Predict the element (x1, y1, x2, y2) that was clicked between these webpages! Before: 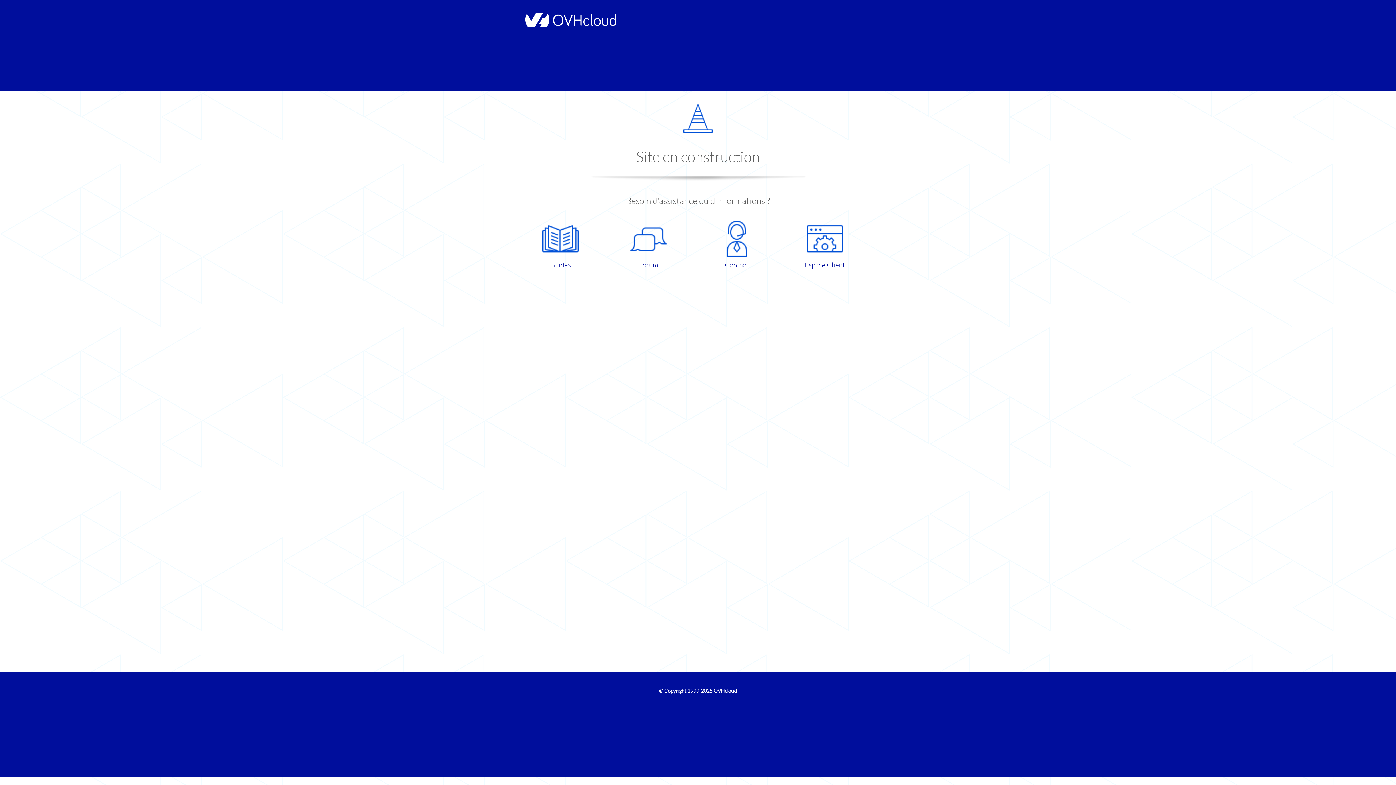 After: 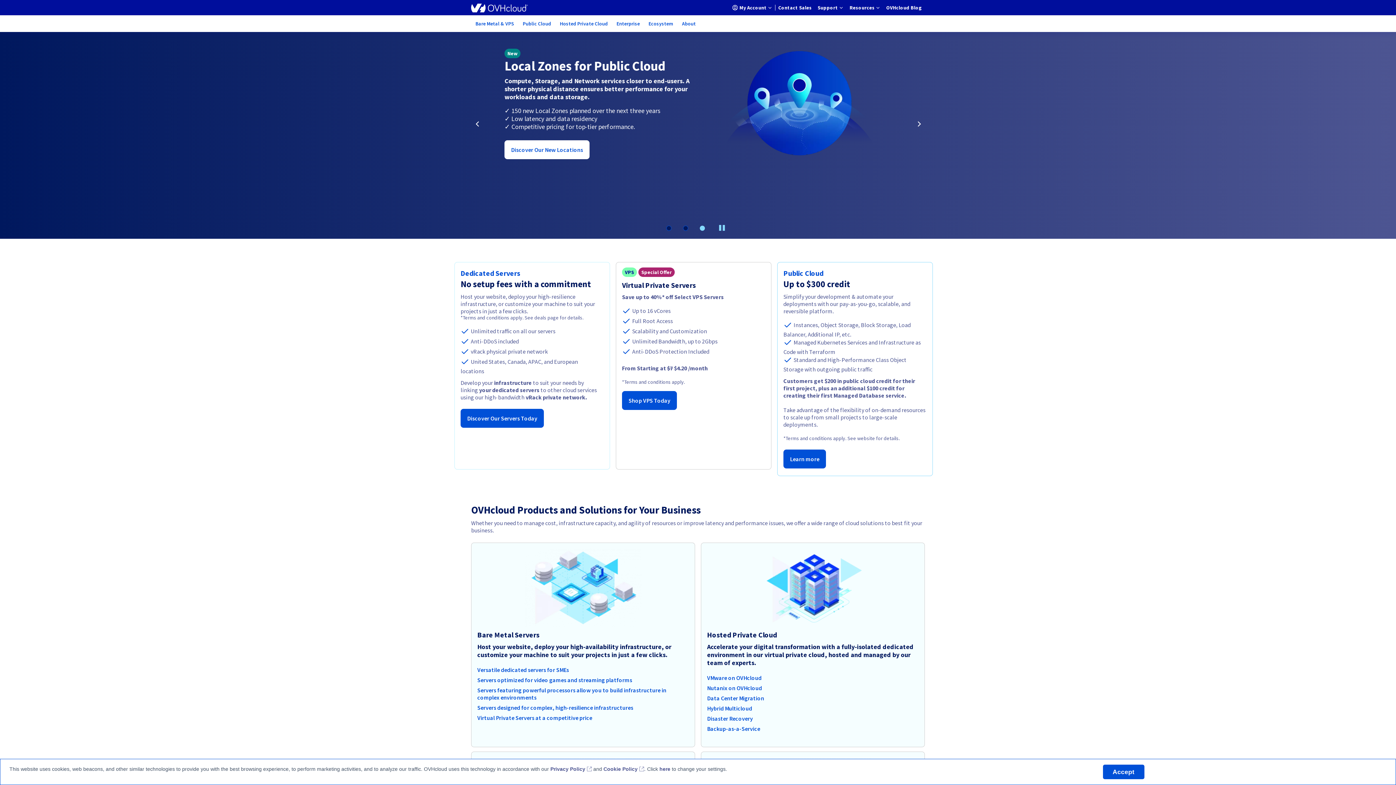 Action: label: OVHcloud bbox: (713, 688, 737, 694)